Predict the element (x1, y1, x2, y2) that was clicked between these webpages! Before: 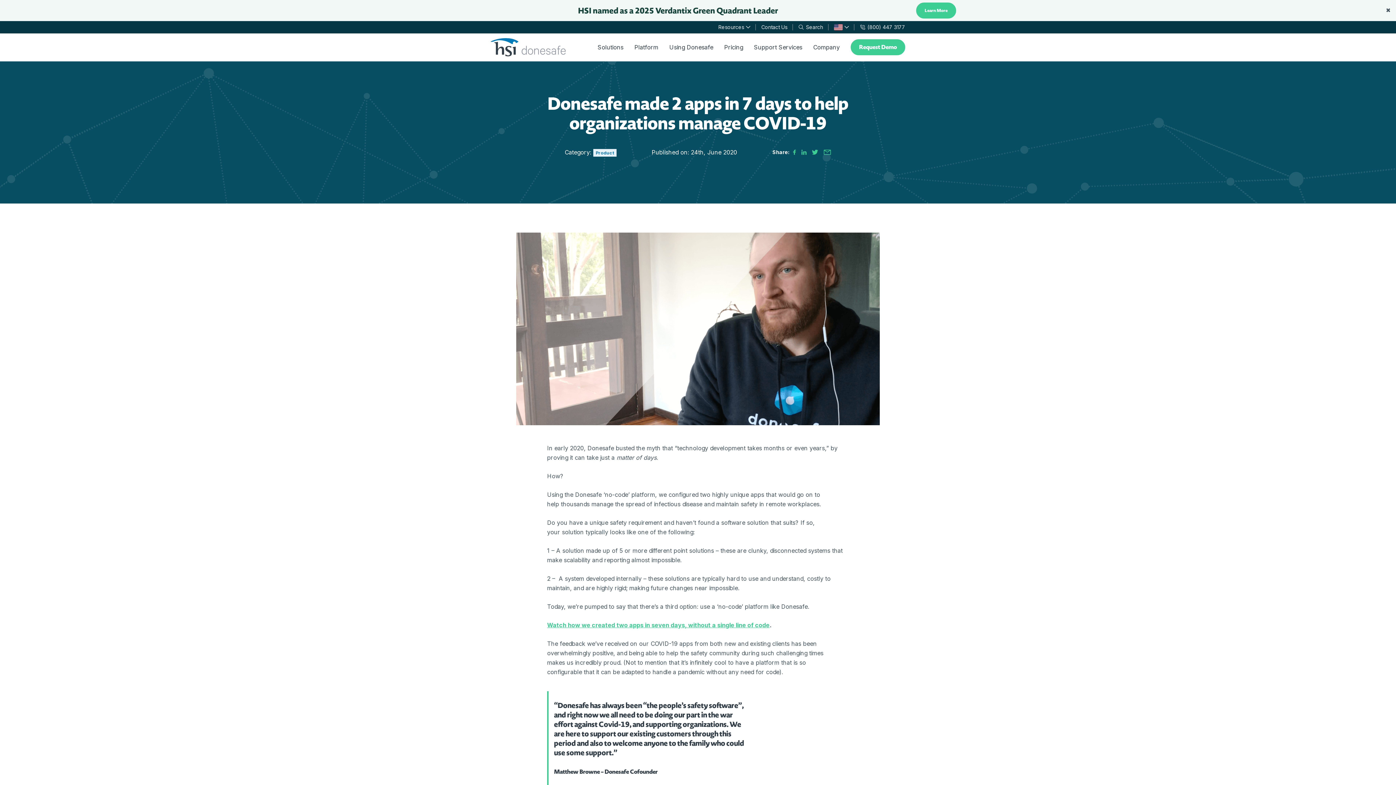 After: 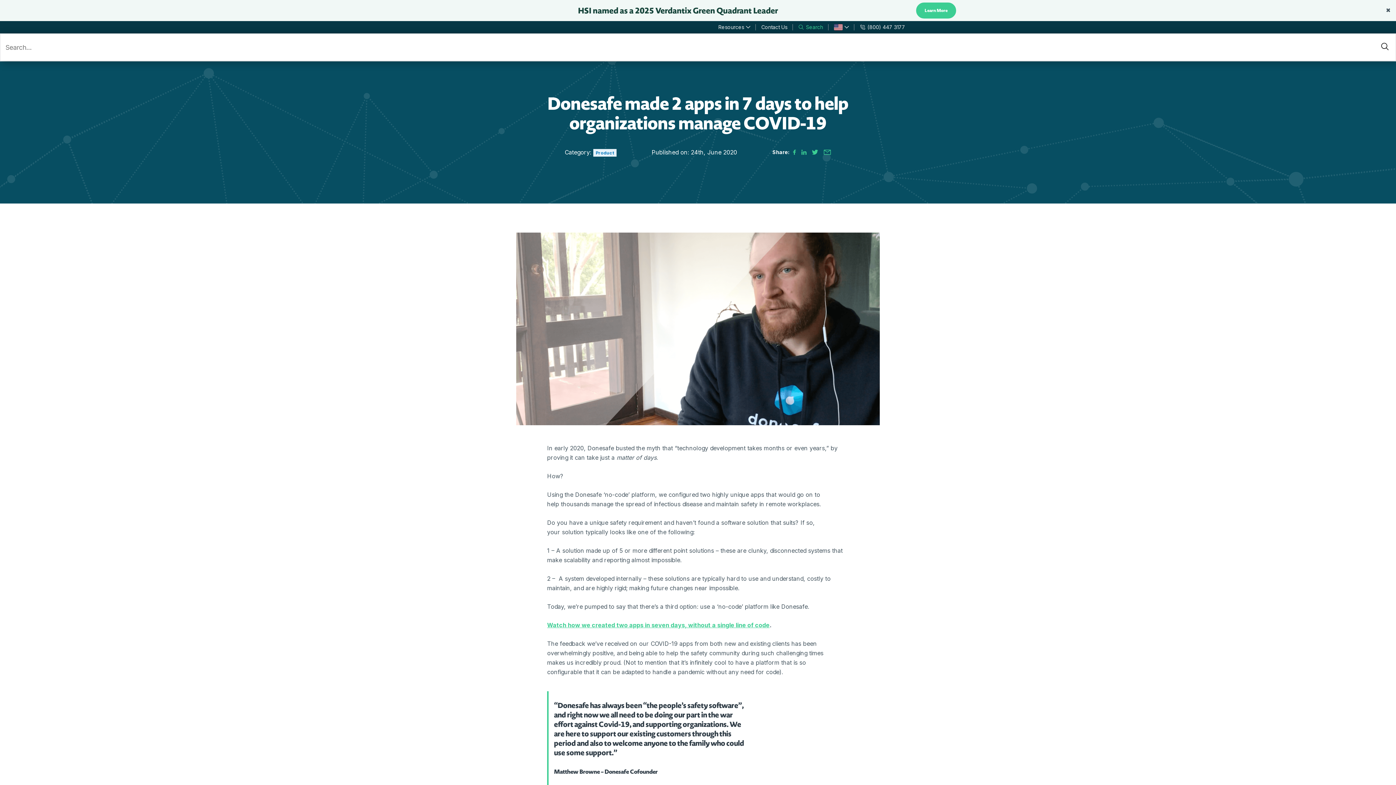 Action: bbox: (793, 21, 828, 33) label: Search